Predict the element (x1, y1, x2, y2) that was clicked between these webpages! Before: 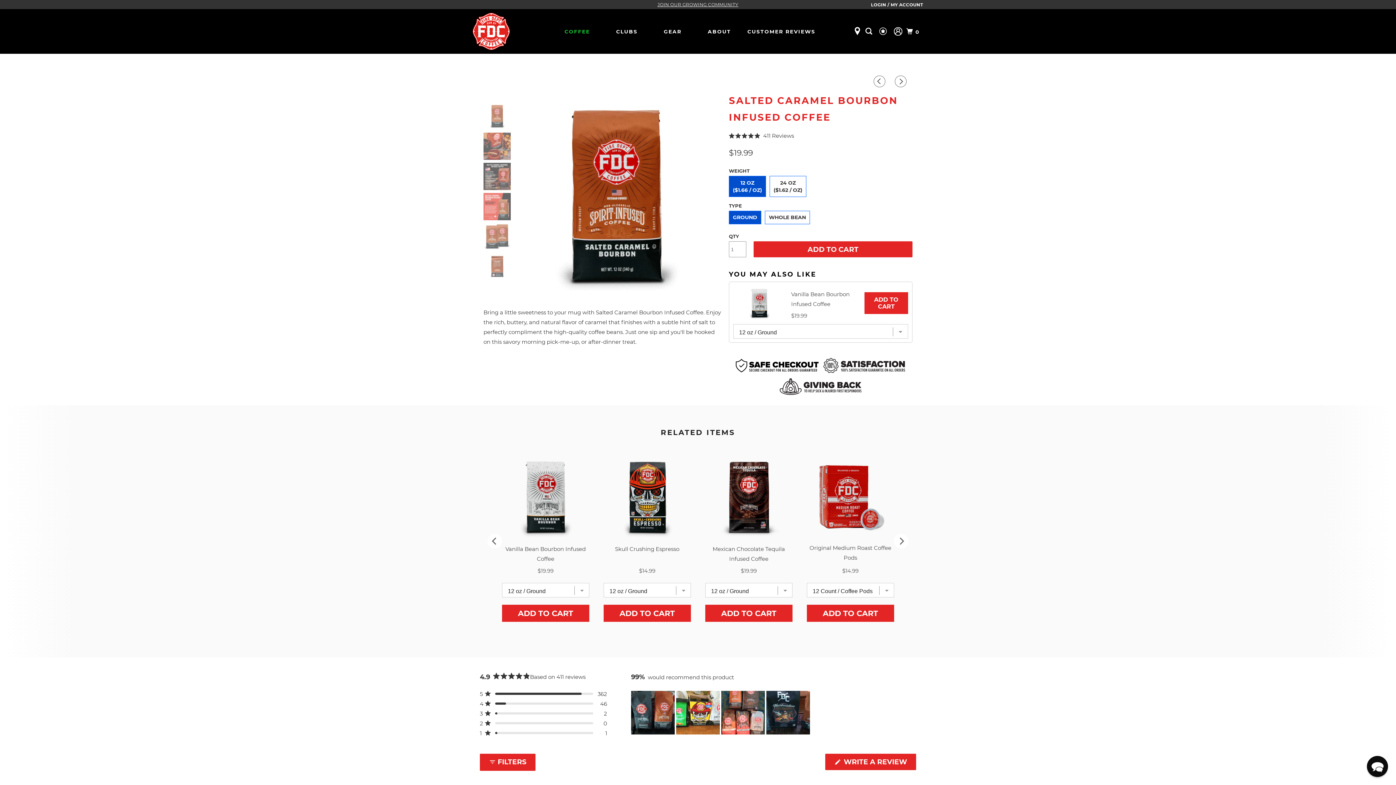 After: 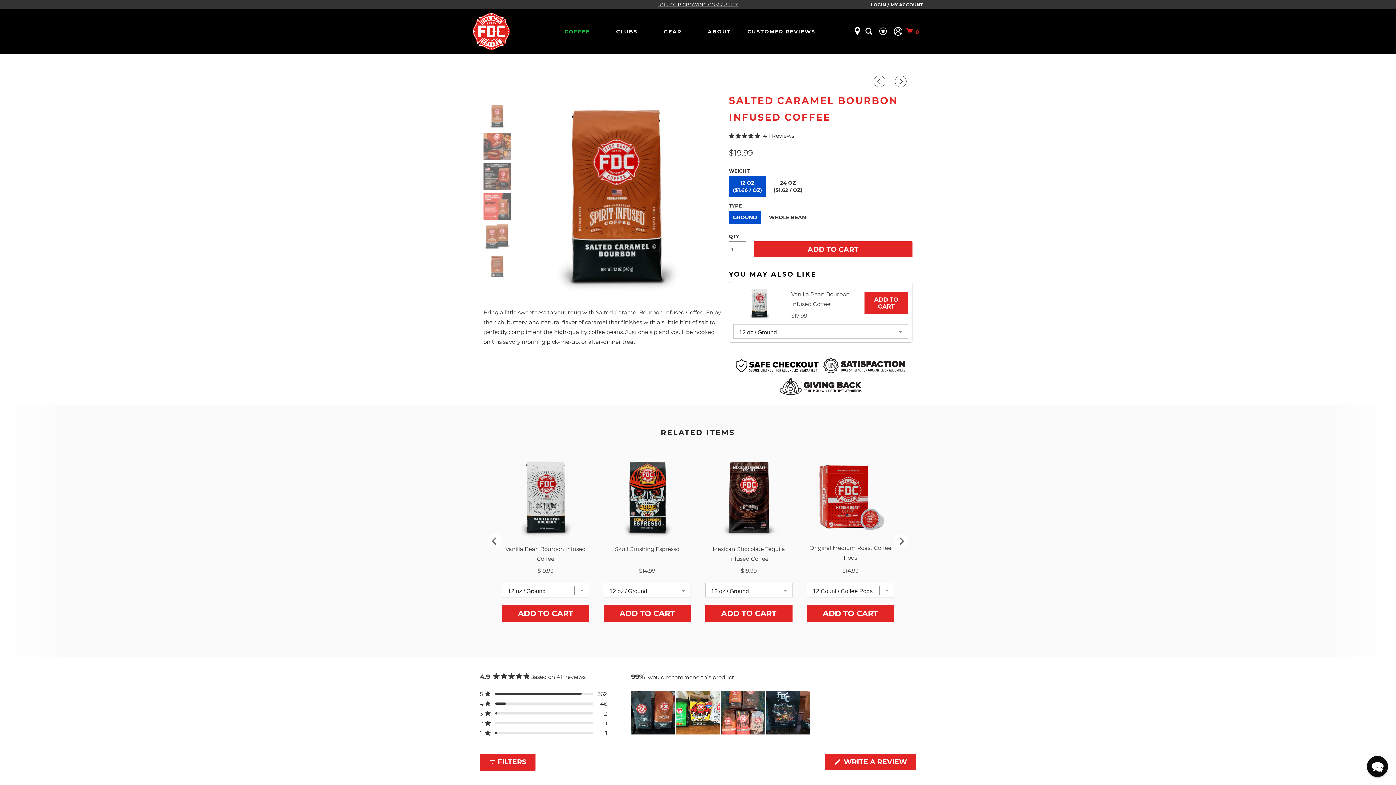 Action: bbox: (905, 24, 922, 38) label: 0